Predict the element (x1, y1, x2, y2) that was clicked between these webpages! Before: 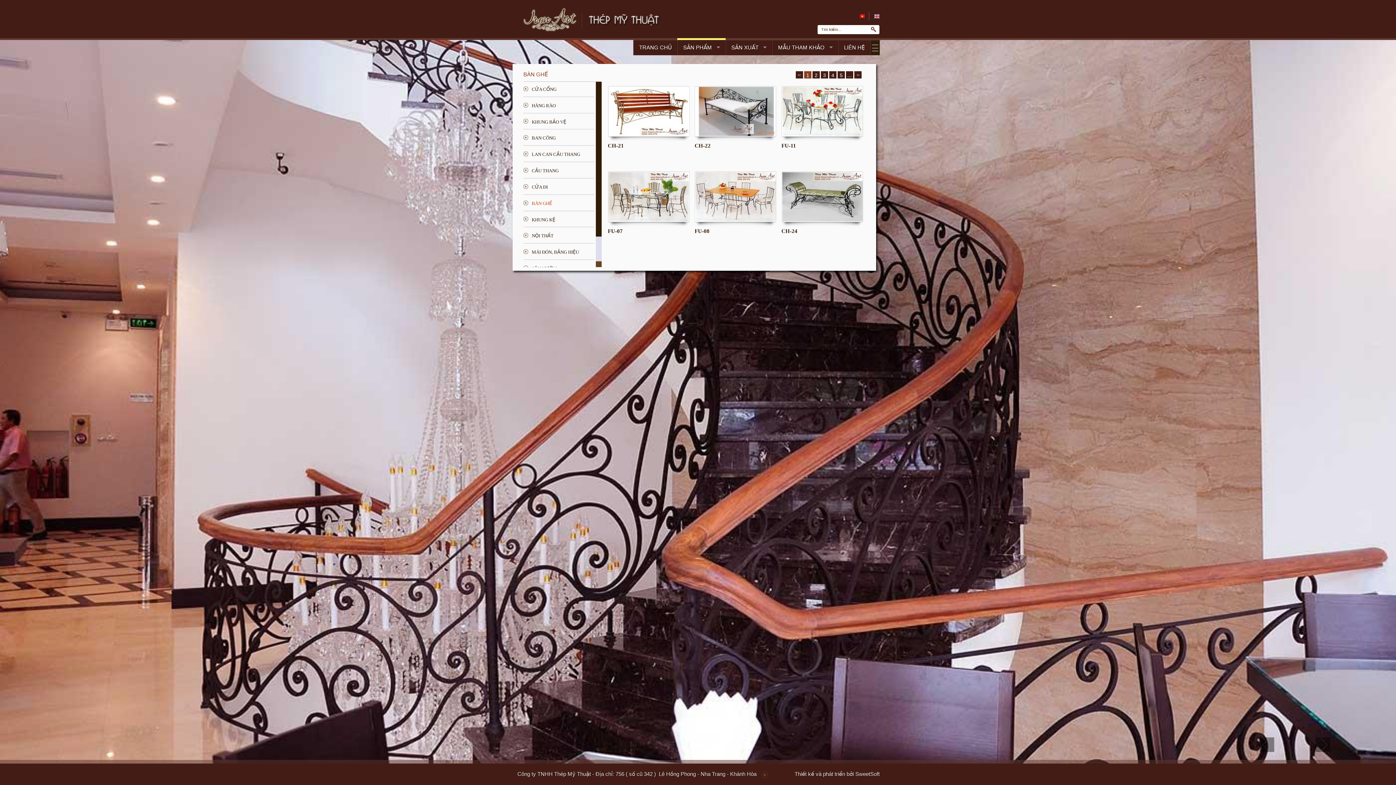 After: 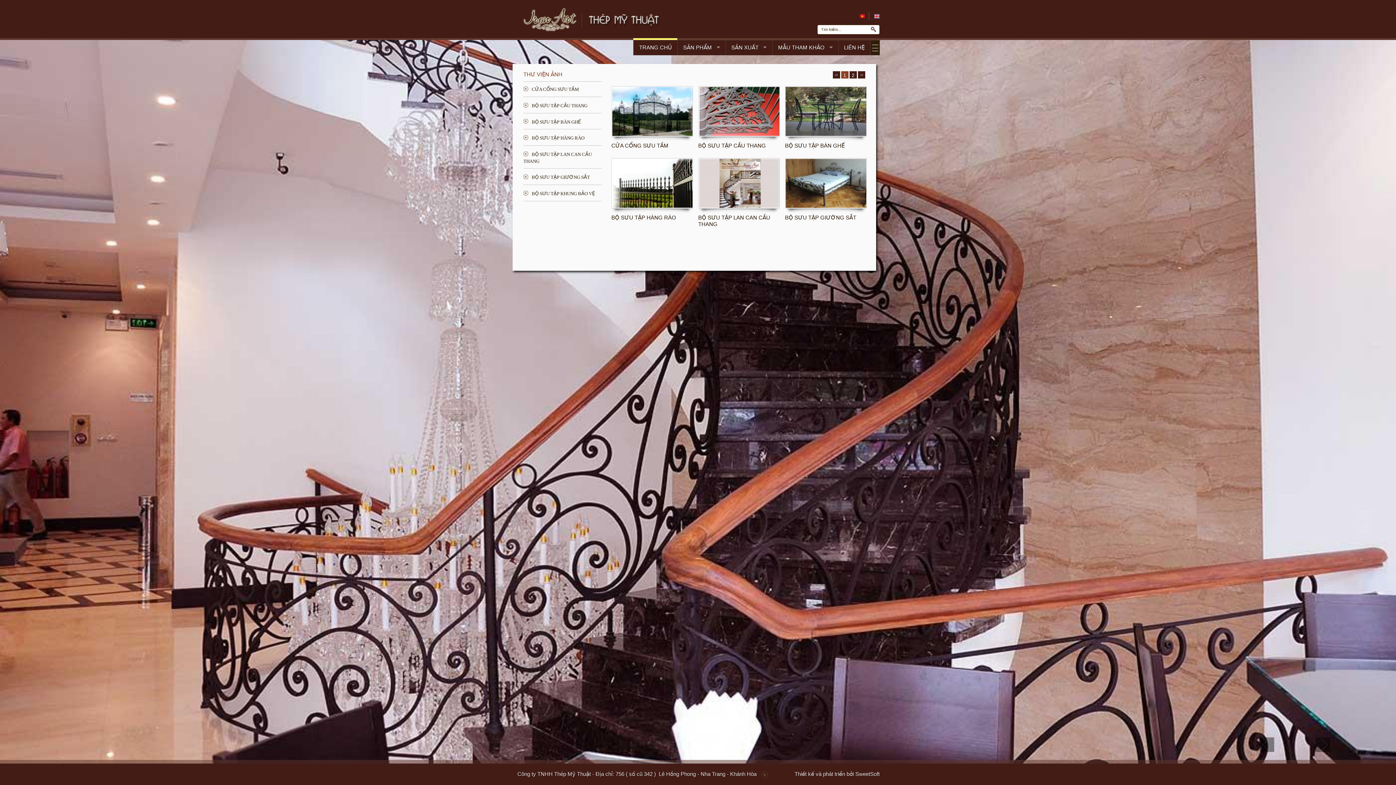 Action: bbox: (772, 40, 838, 55) label: MẪU THAM KHẢO